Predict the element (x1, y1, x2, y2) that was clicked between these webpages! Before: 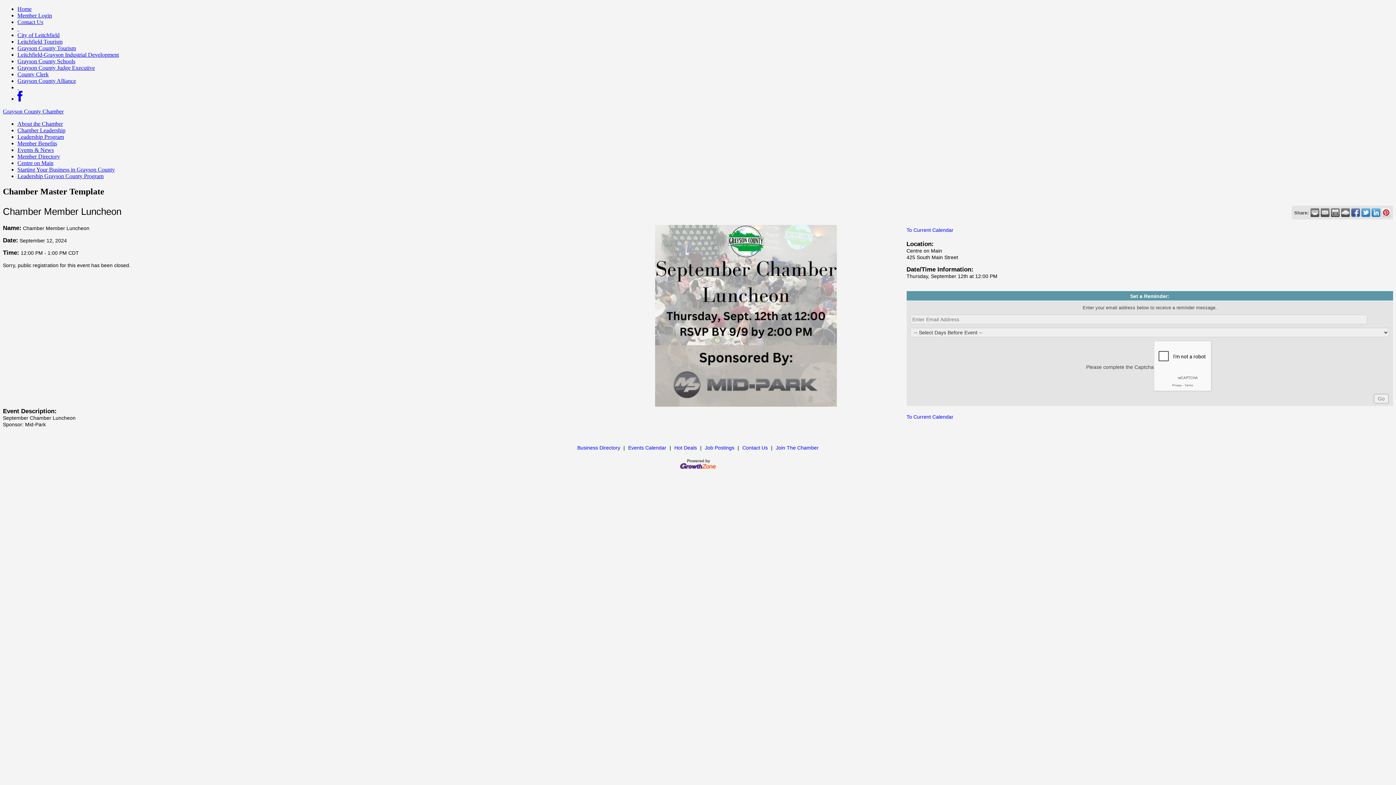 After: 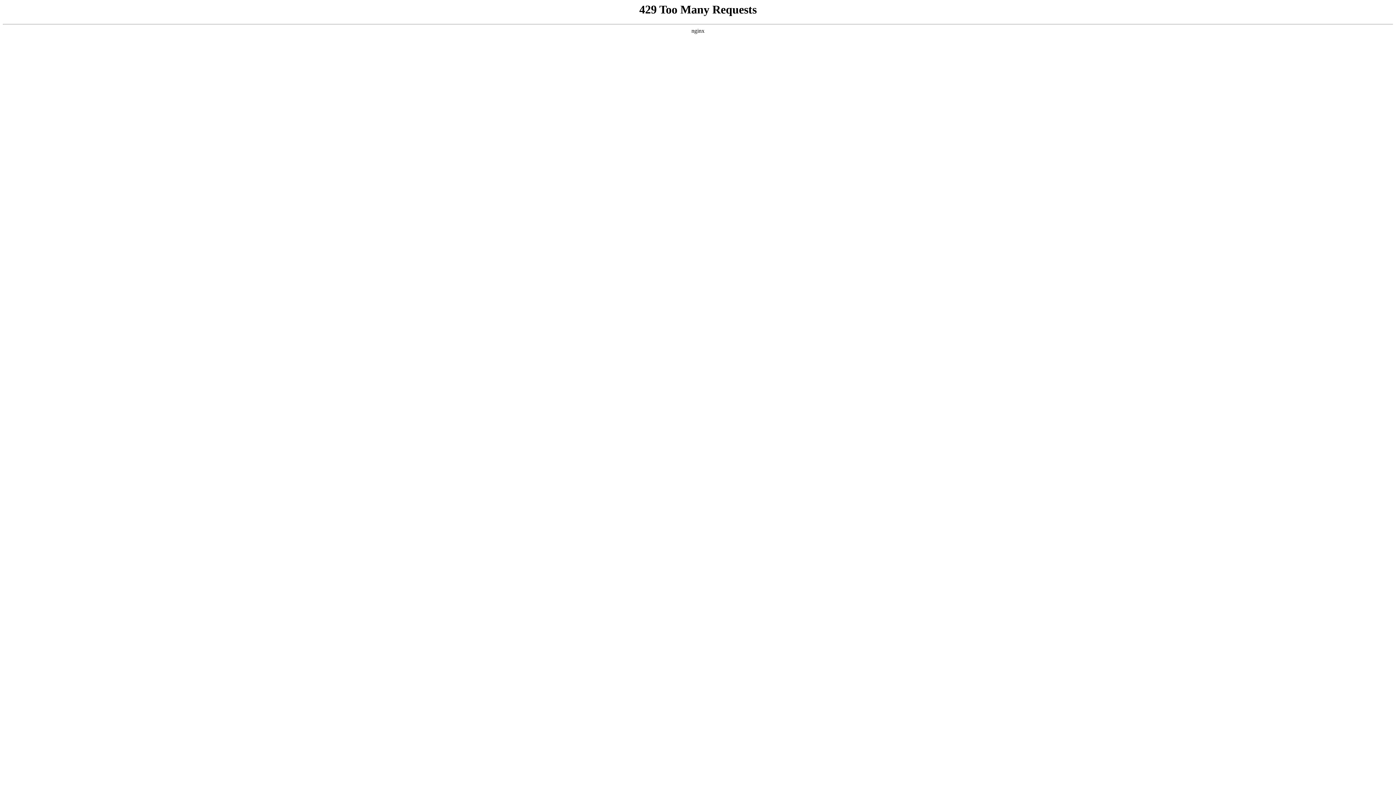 Action: label:   bbox: (17, 25, 18, 31)